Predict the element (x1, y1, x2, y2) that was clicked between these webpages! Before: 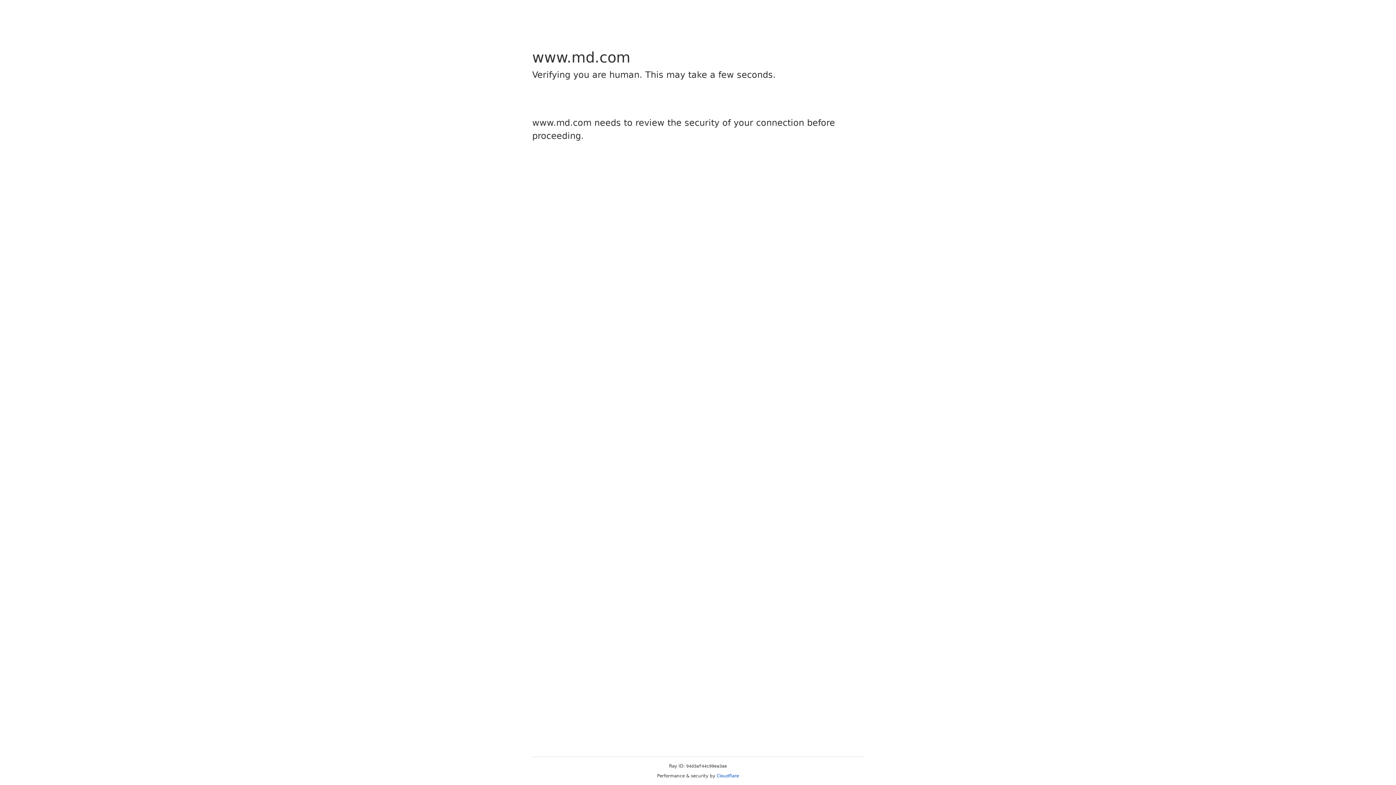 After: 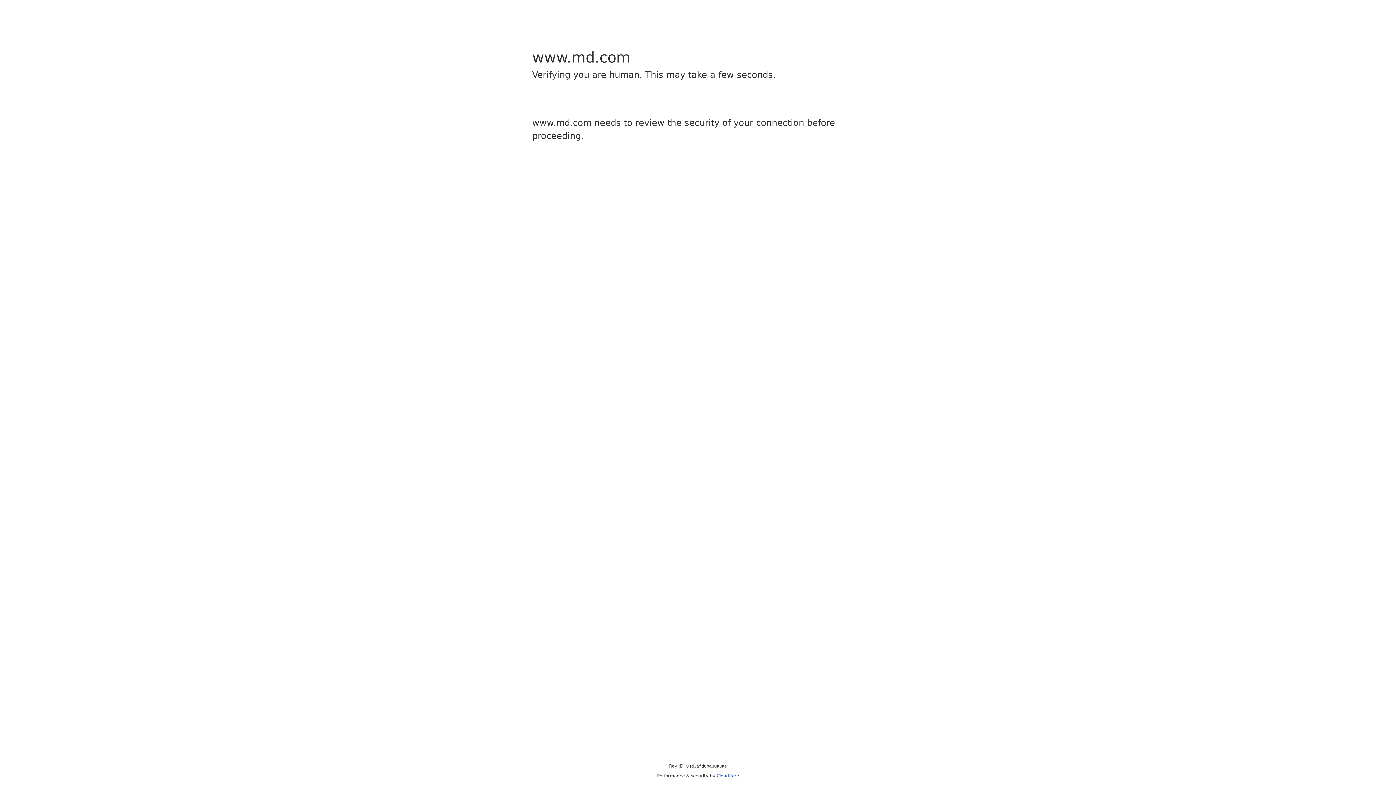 Action: label: Cloudflare bbox: (716, 773, 739, 778)